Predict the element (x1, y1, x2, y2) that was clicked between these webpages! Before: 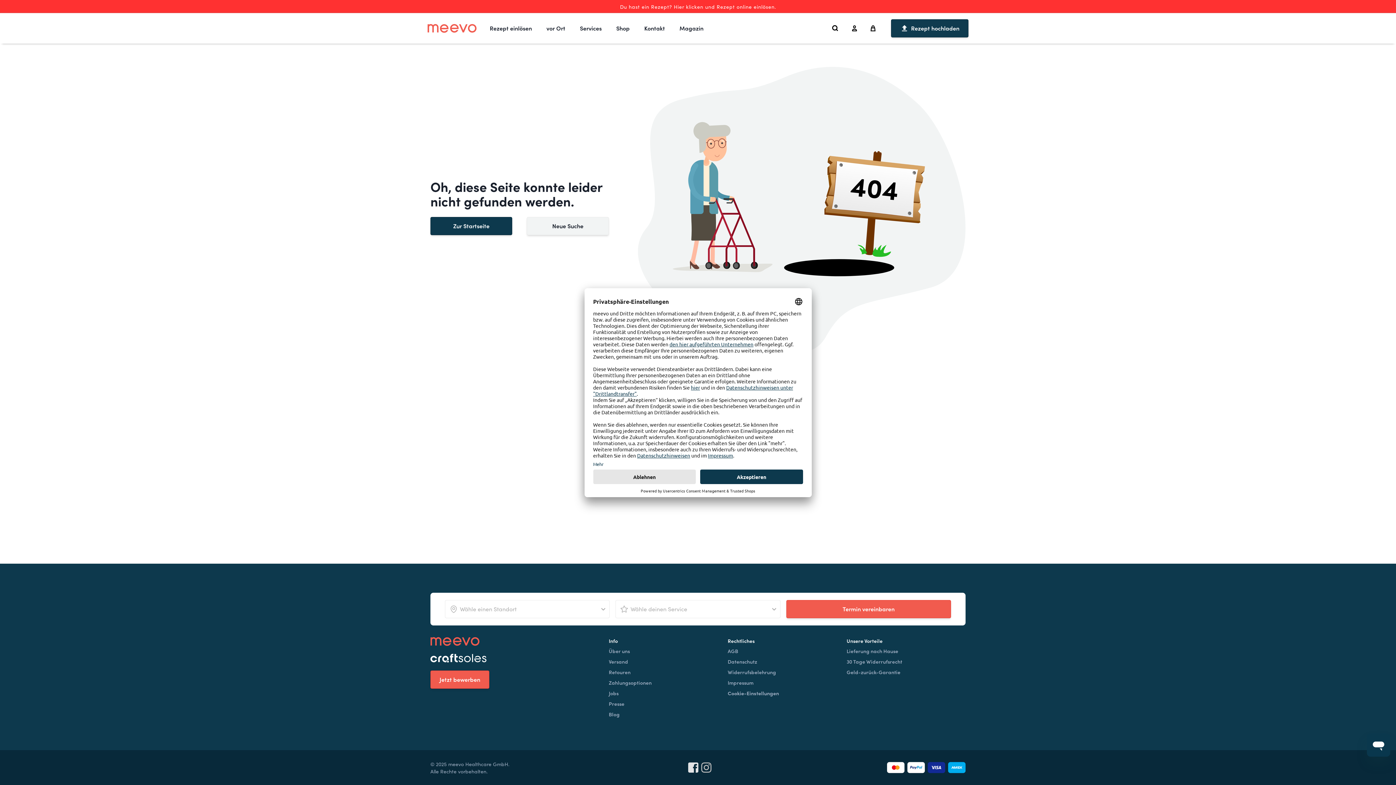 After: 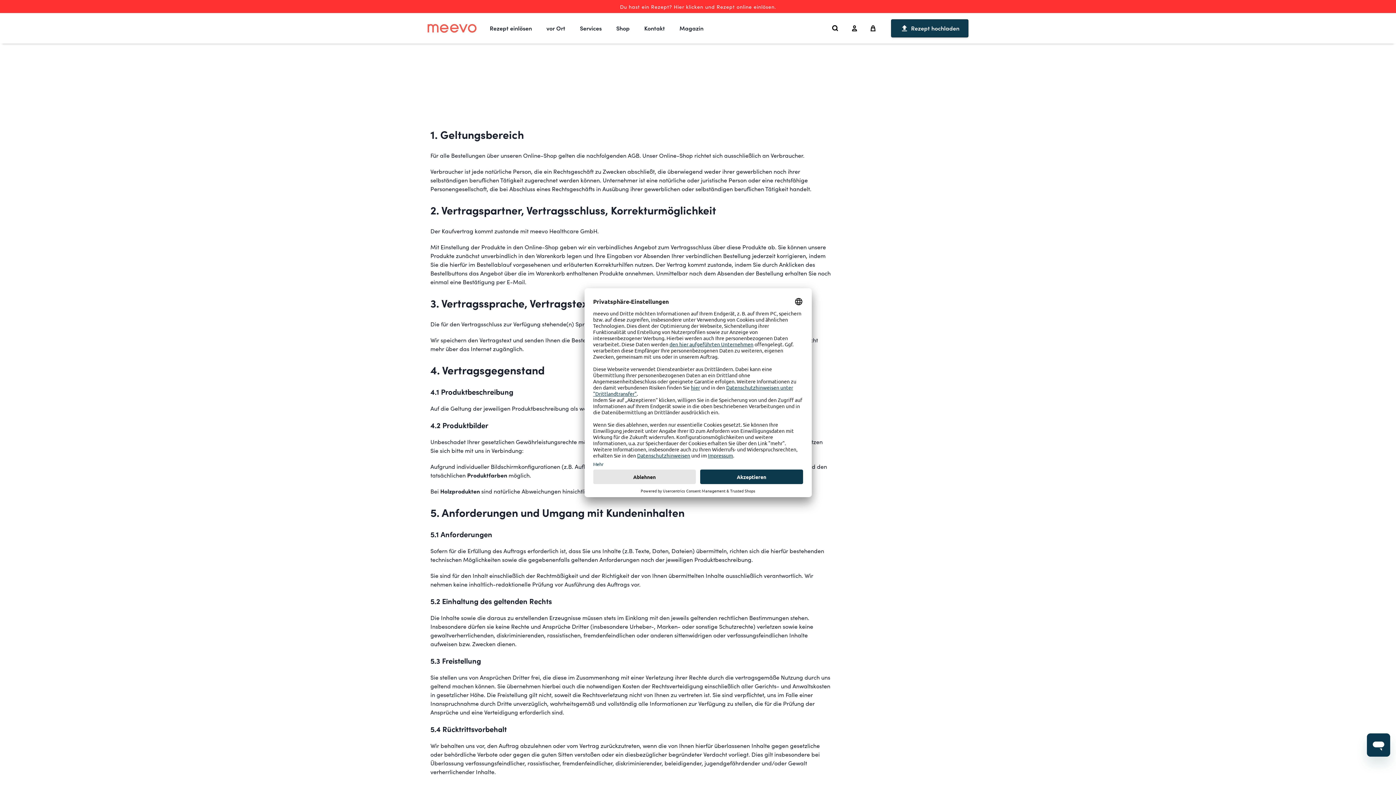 Action: bbox: (727, 647, 738, 654) label: AGB